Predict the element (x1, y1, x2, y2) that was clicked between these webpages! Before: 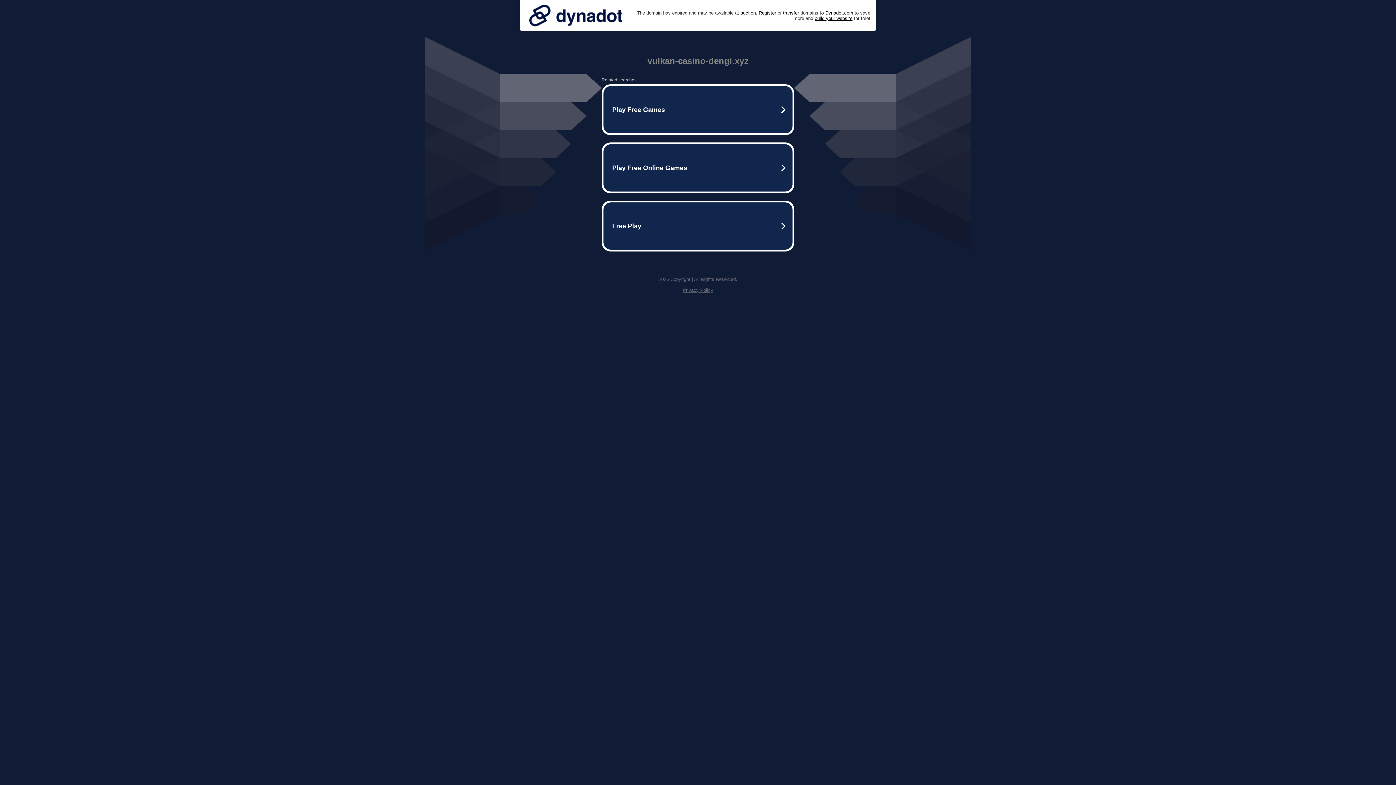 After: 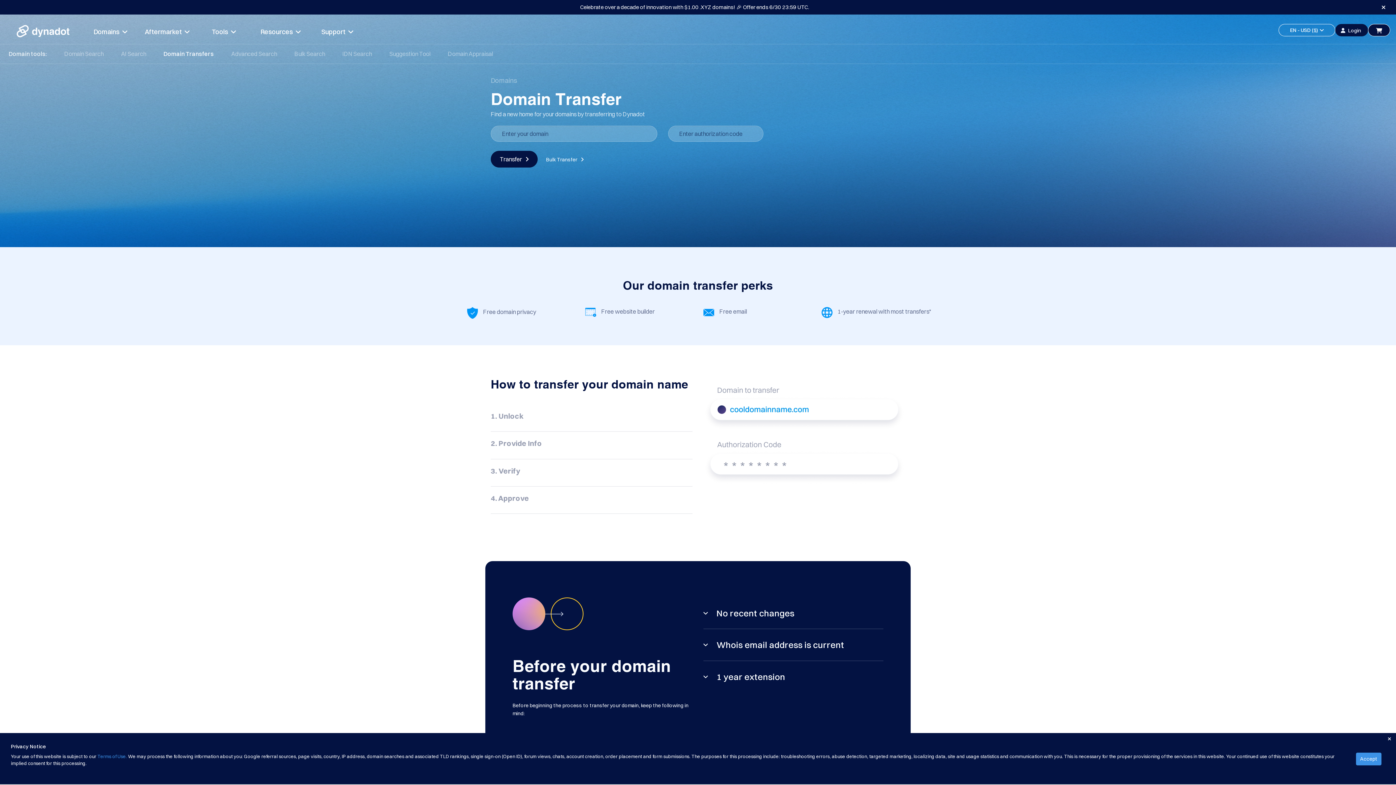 Action: bbox: (783, 10, 799, 15) label: transfer